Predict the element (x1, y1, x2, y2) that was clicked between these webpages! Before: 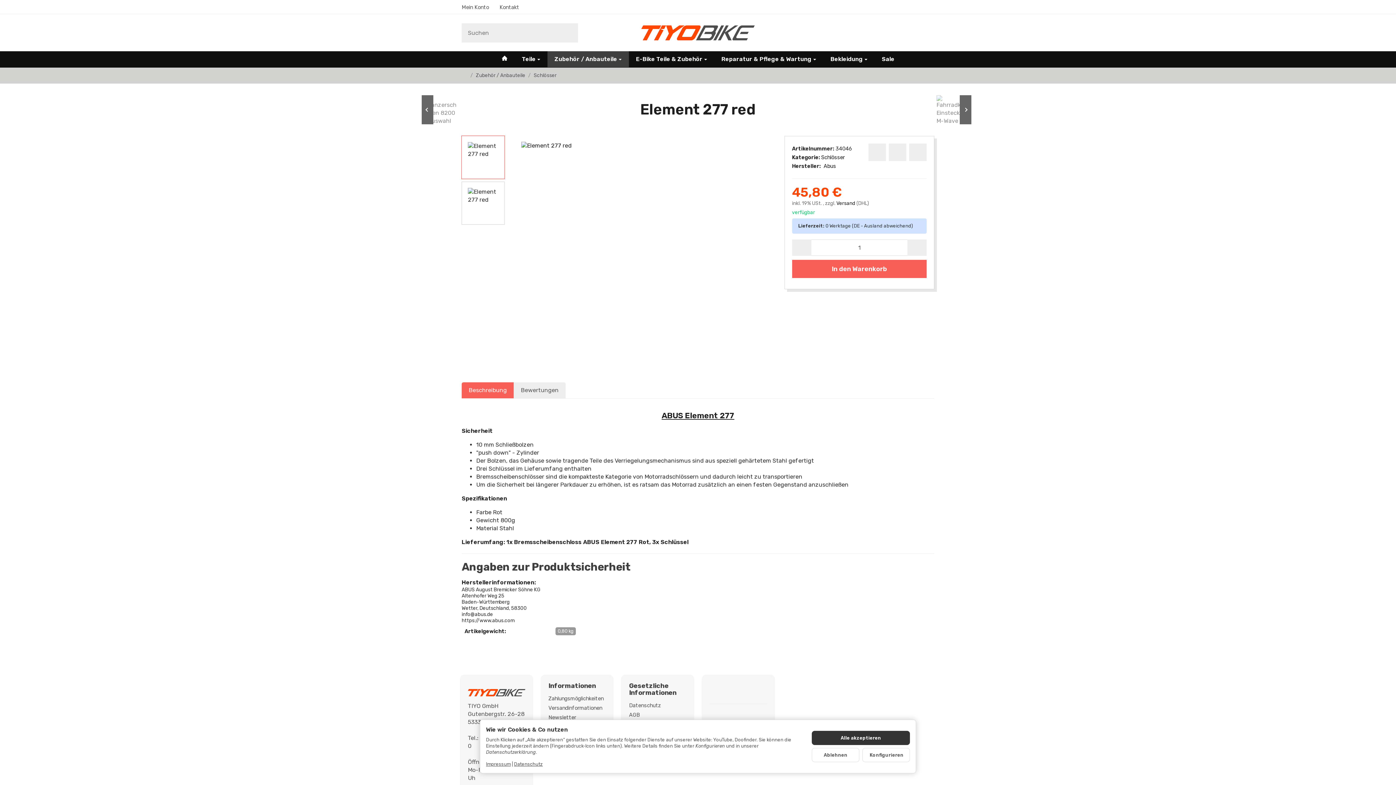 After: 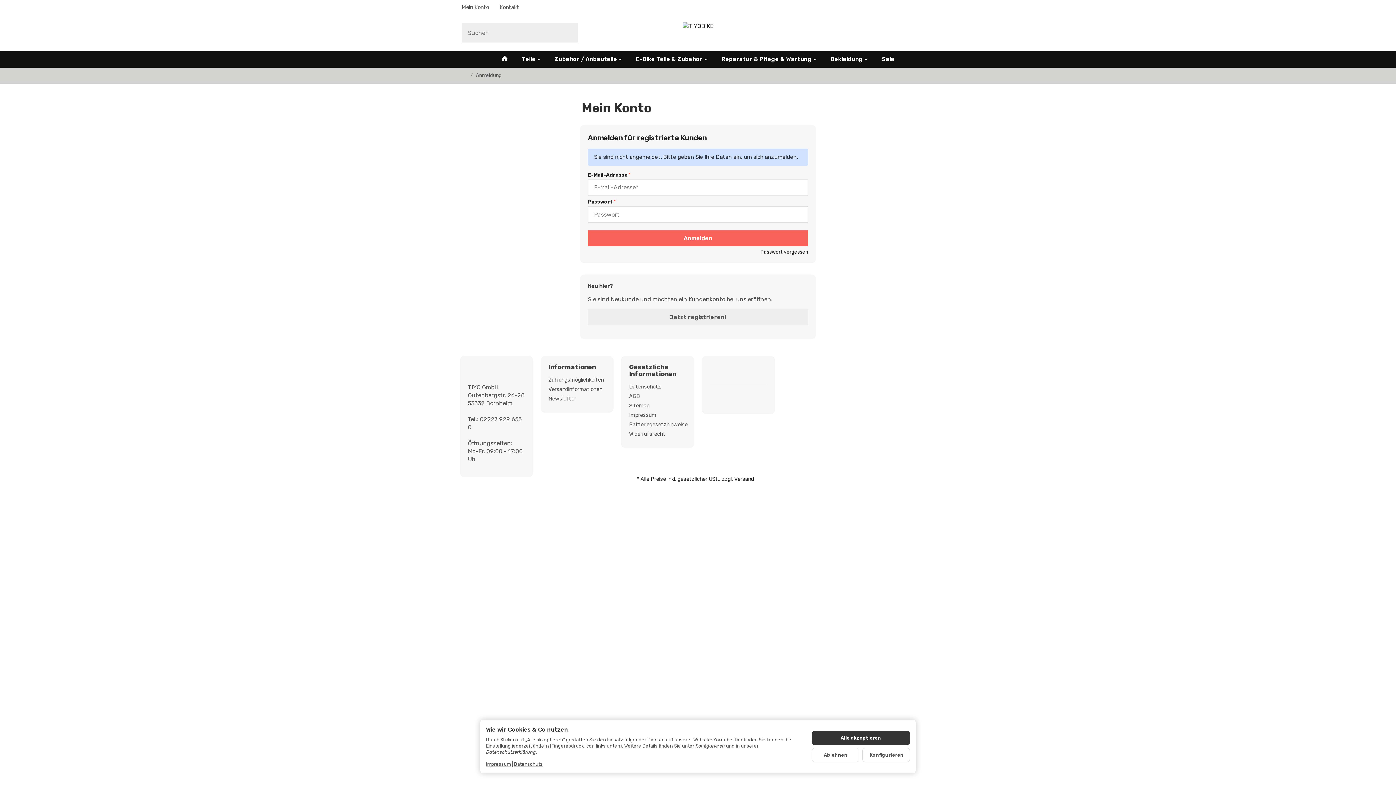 Action: bbox: (461, 3, 489, 10) label: Mein Konto